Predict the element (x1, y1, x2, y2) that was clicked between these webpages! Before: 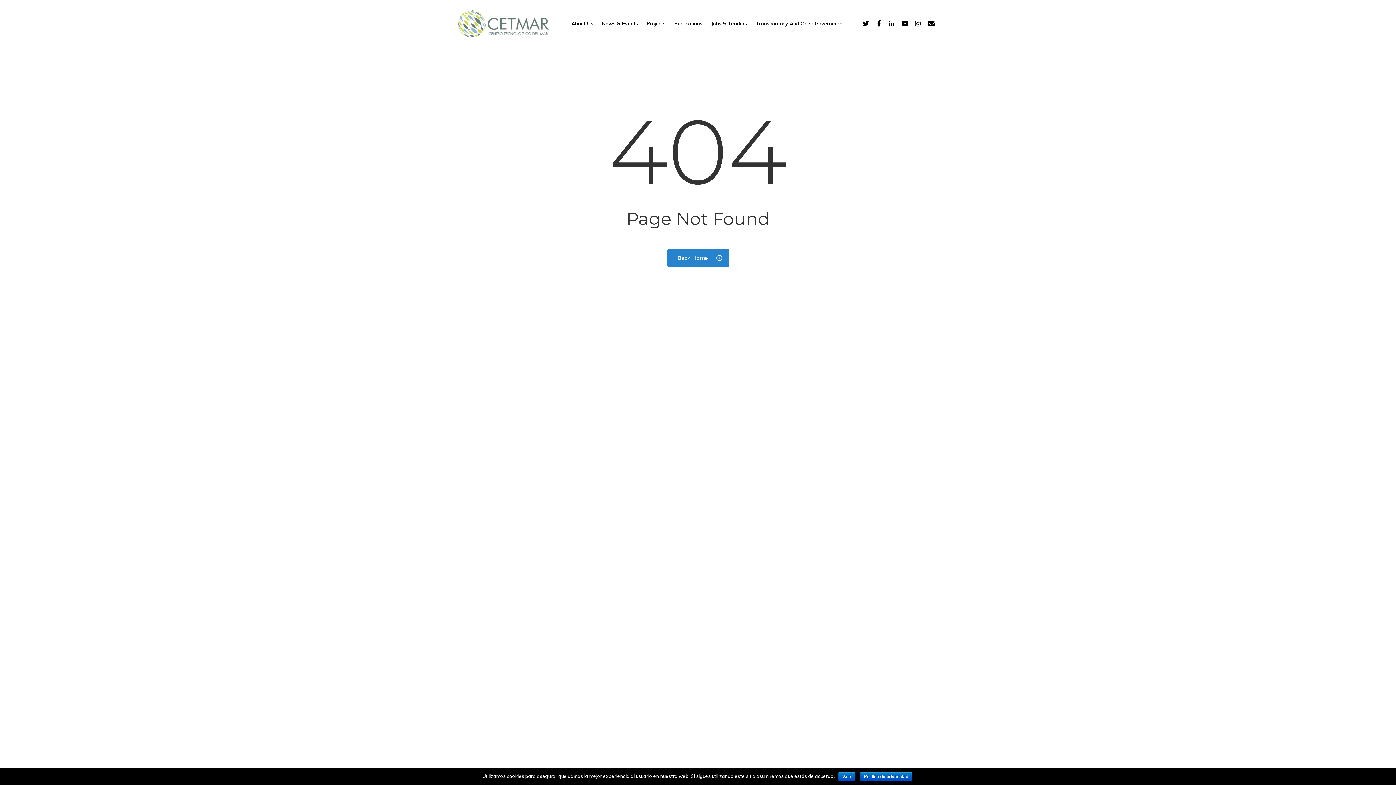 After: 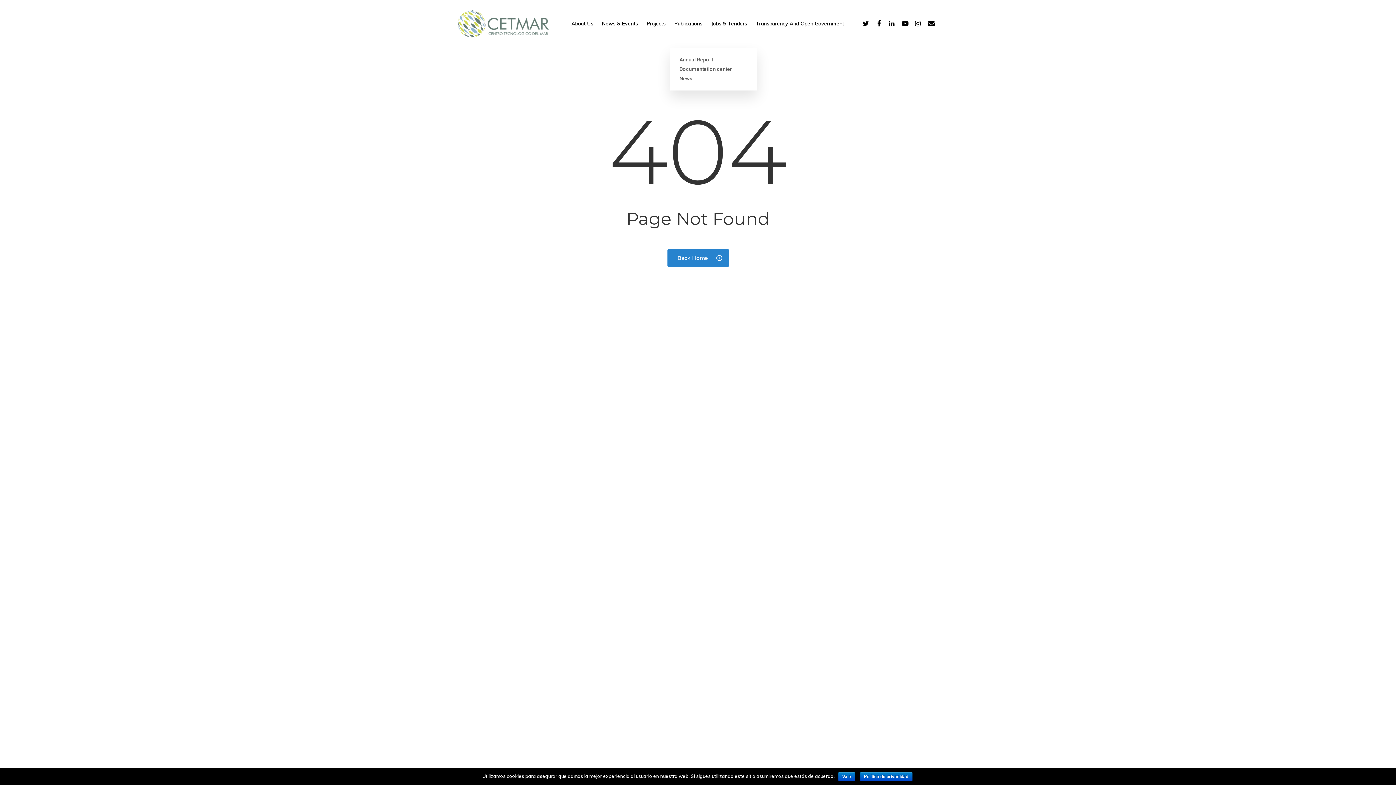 Action: label: Publications bbox: (674, 20, 702, 27)